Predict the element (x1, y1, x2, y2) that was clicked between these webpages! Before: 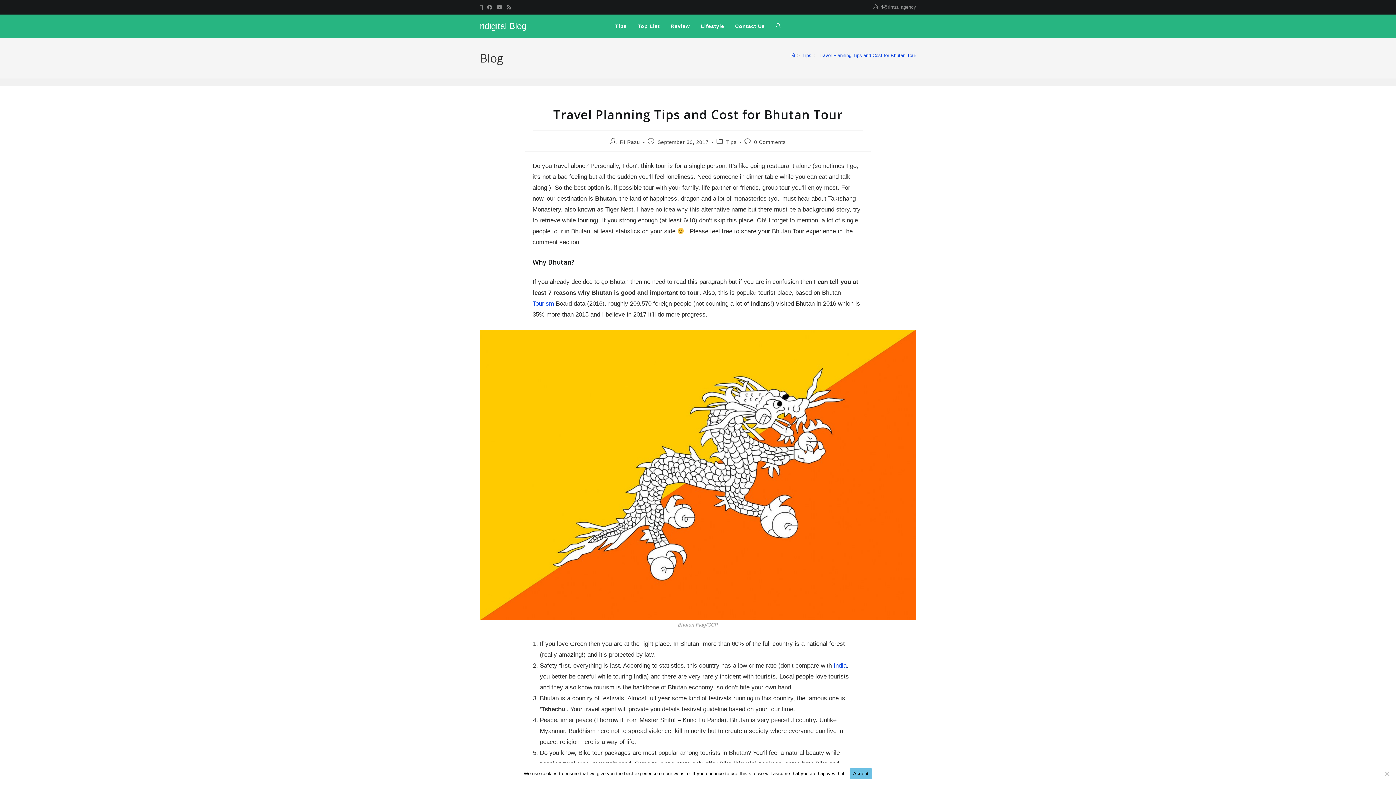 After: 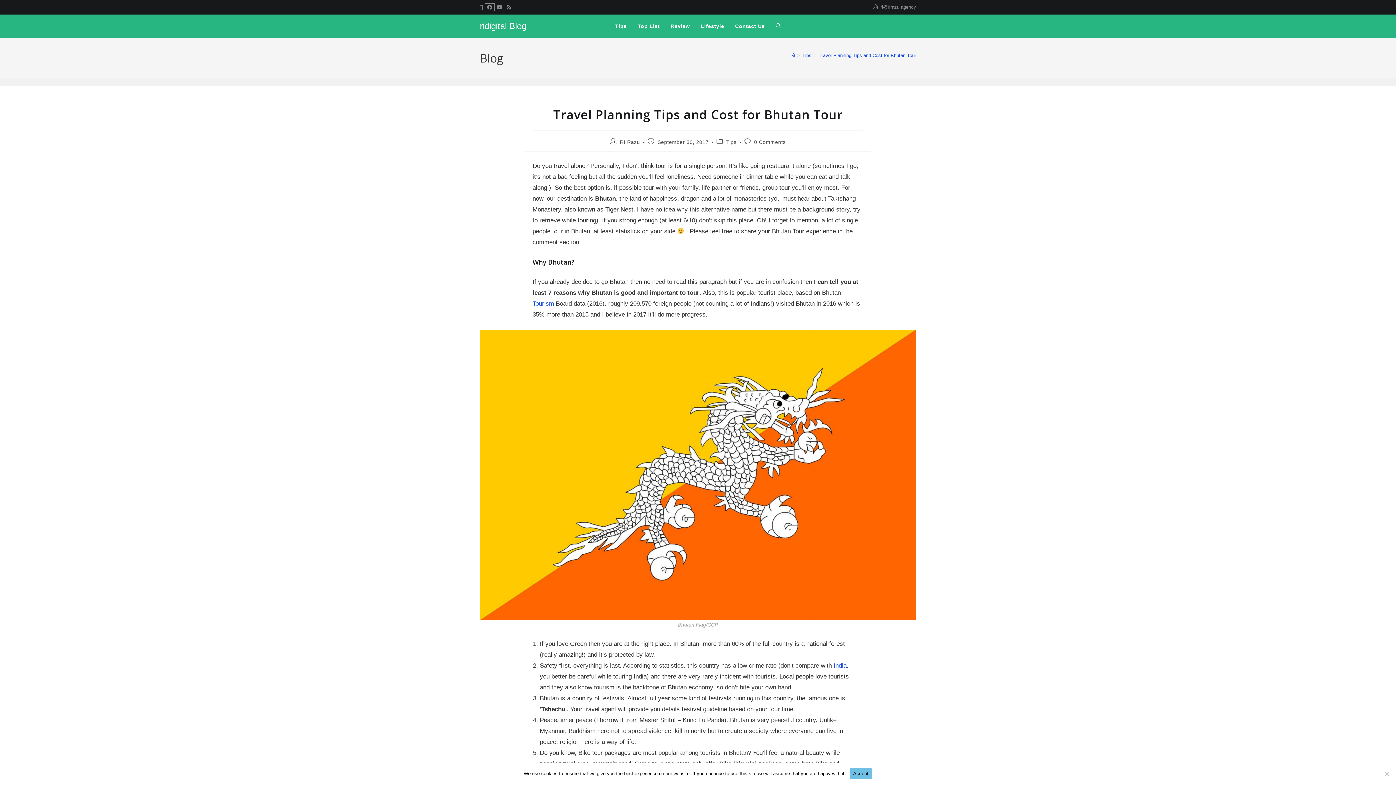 Action: bbox: (485, 3, 494, 10) label: Facebook